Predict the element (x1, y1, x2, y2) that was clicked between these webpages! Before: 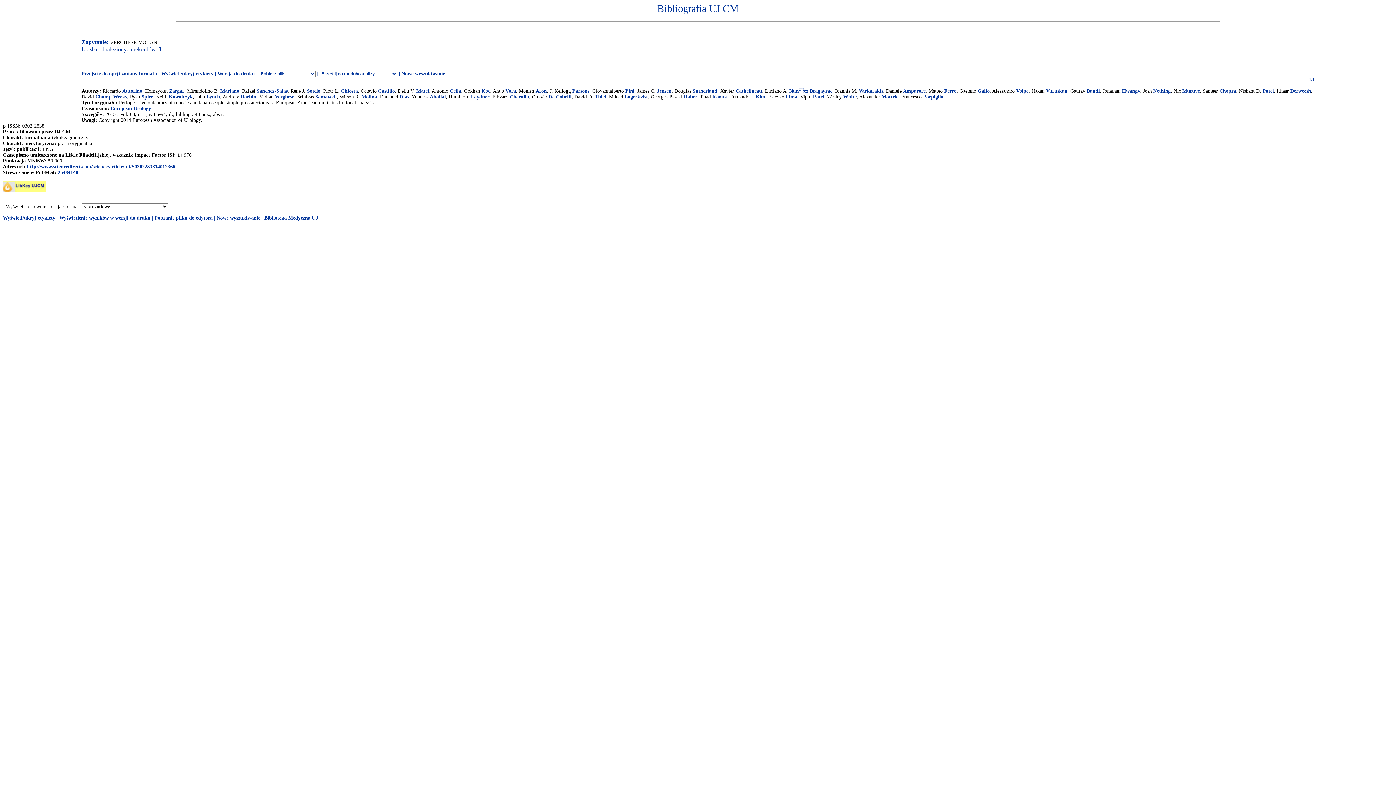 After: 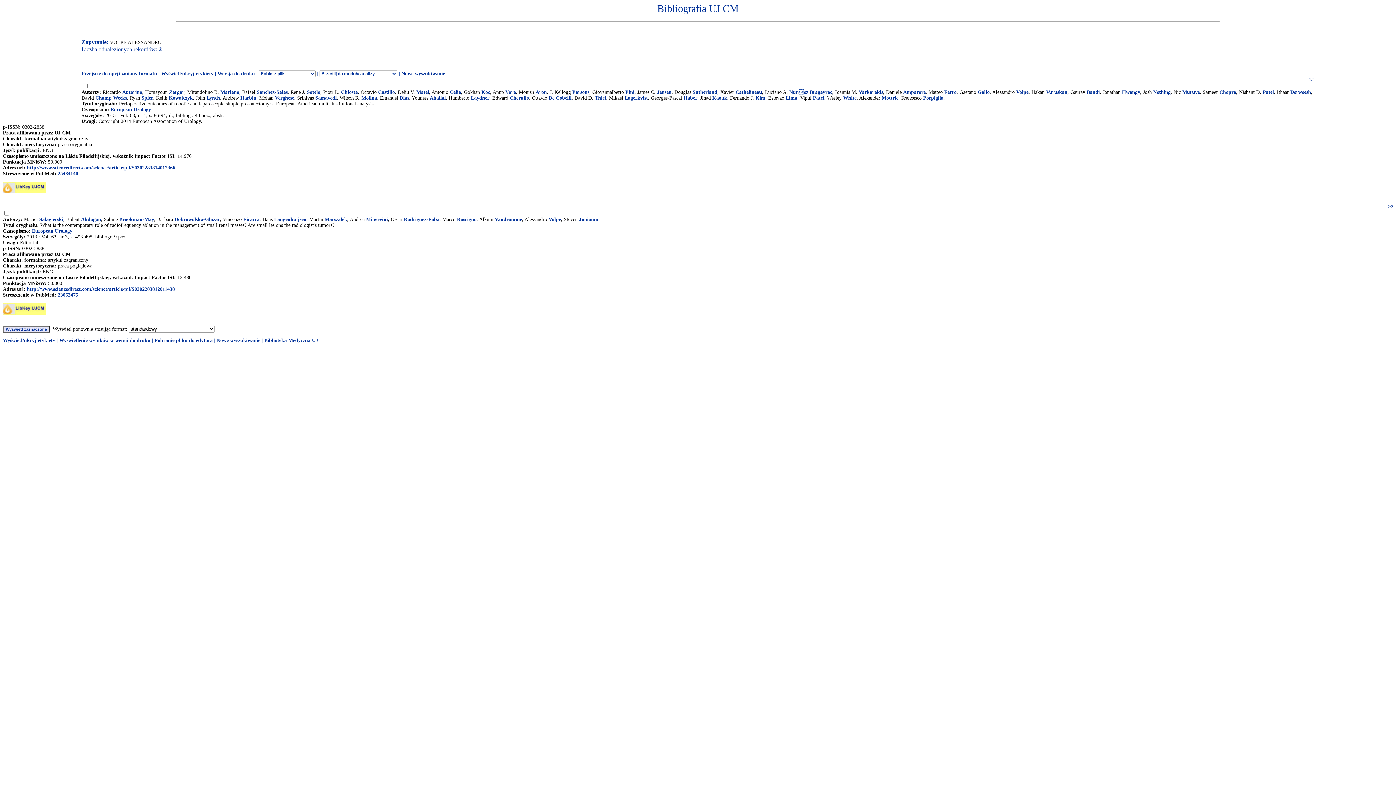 Action: label: Volpe bbox: (1016, 88, 1028, 93)